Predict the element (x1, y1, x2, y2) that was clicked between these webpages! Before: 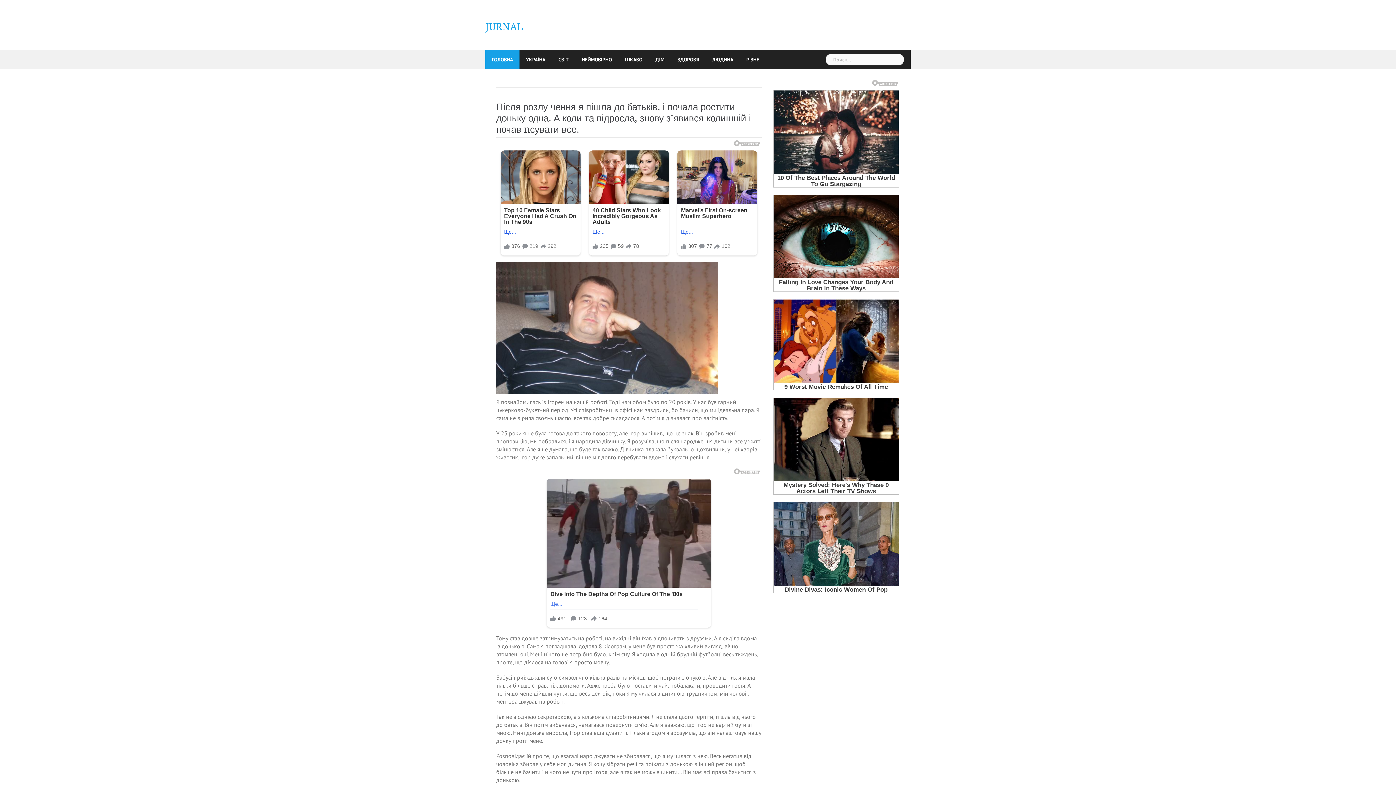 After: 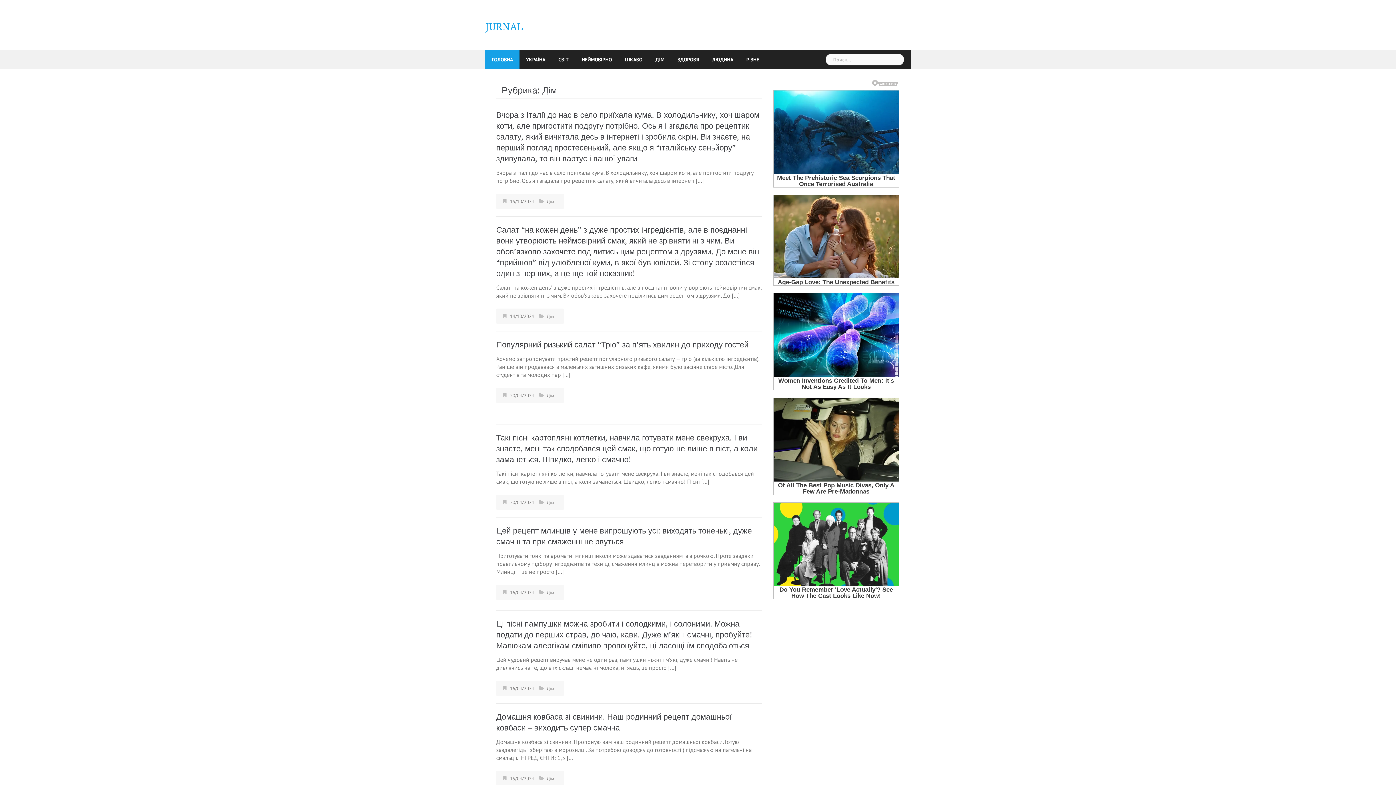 Action: bbox: (655, 50, 664, 69) label: ДІМ